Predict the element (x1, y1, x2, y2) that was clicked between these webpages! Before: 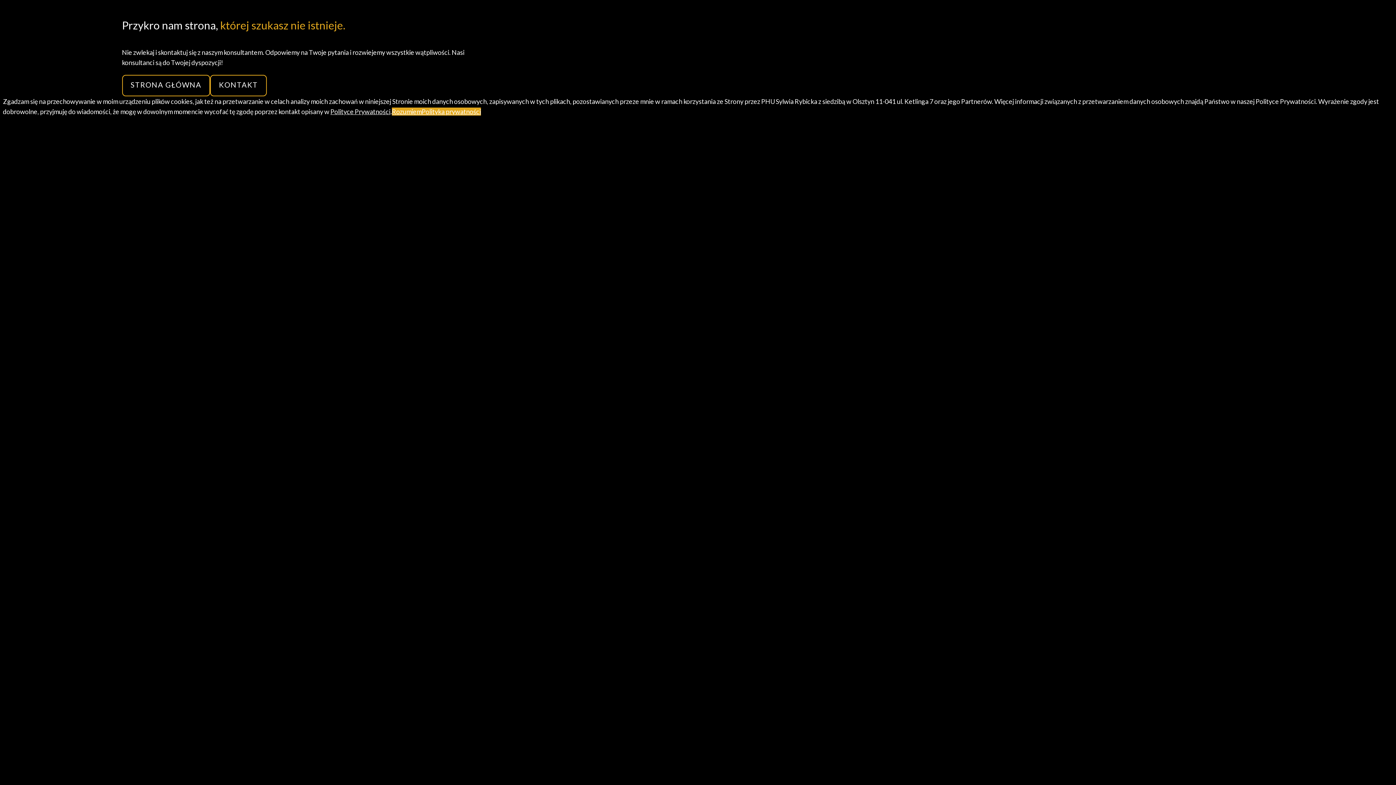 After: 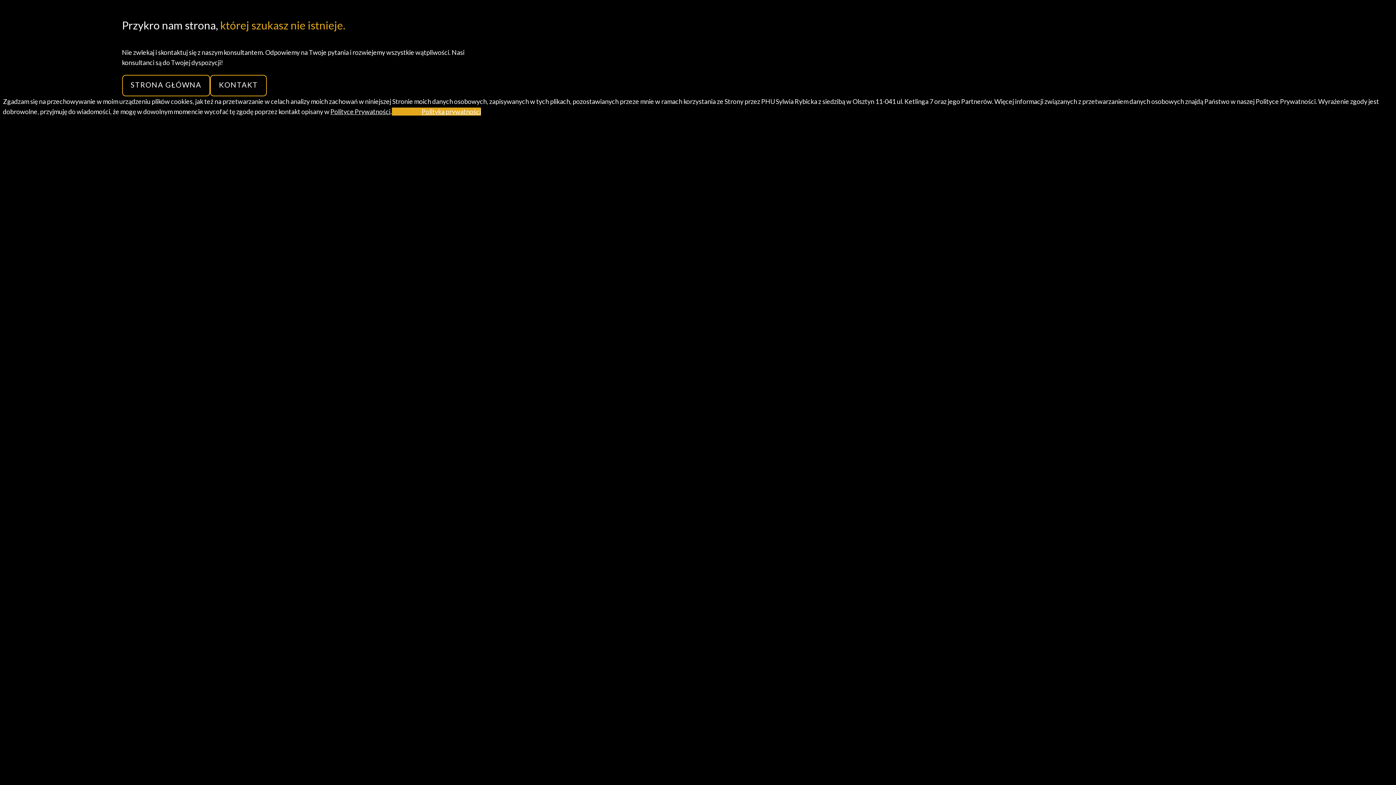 Action: label: Rozumiem bbox: (392, 107, 421, 115)